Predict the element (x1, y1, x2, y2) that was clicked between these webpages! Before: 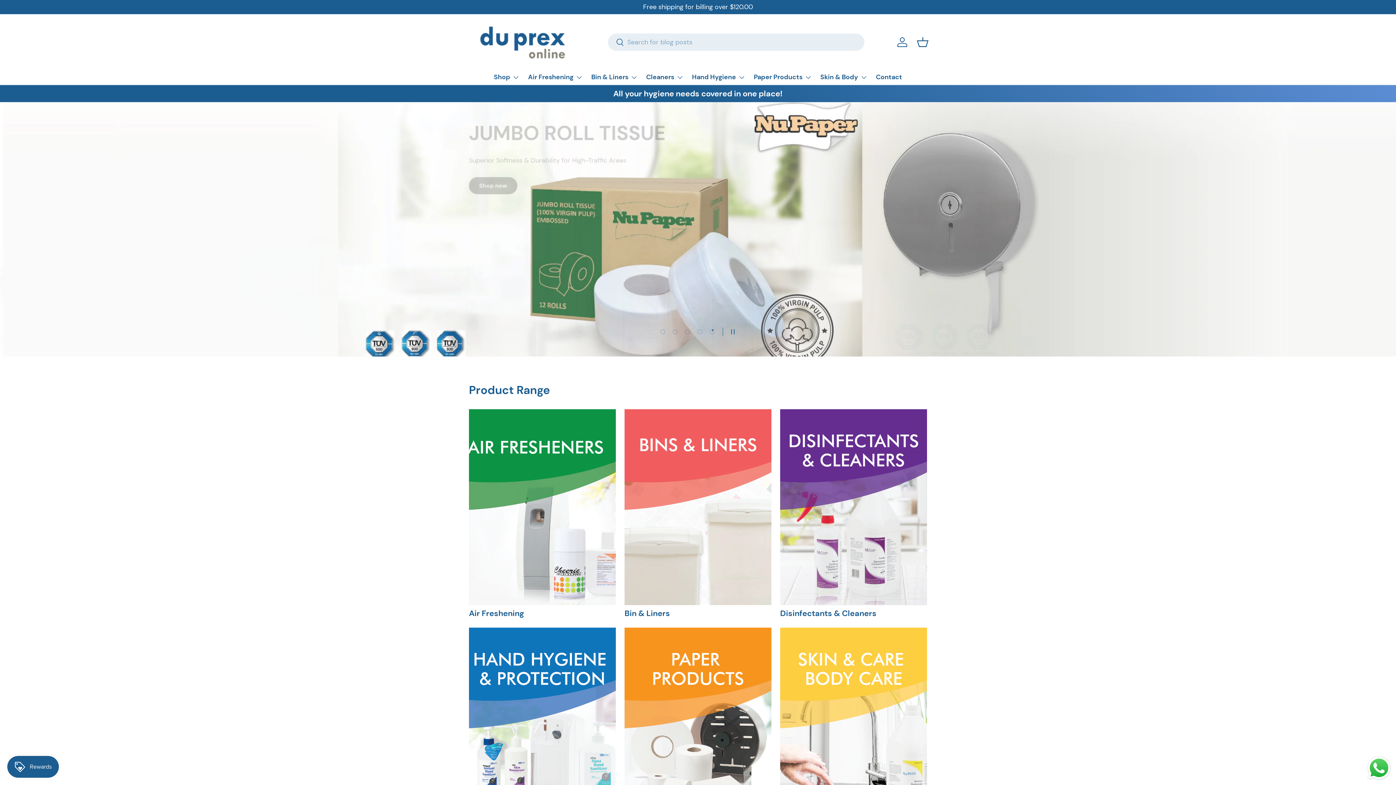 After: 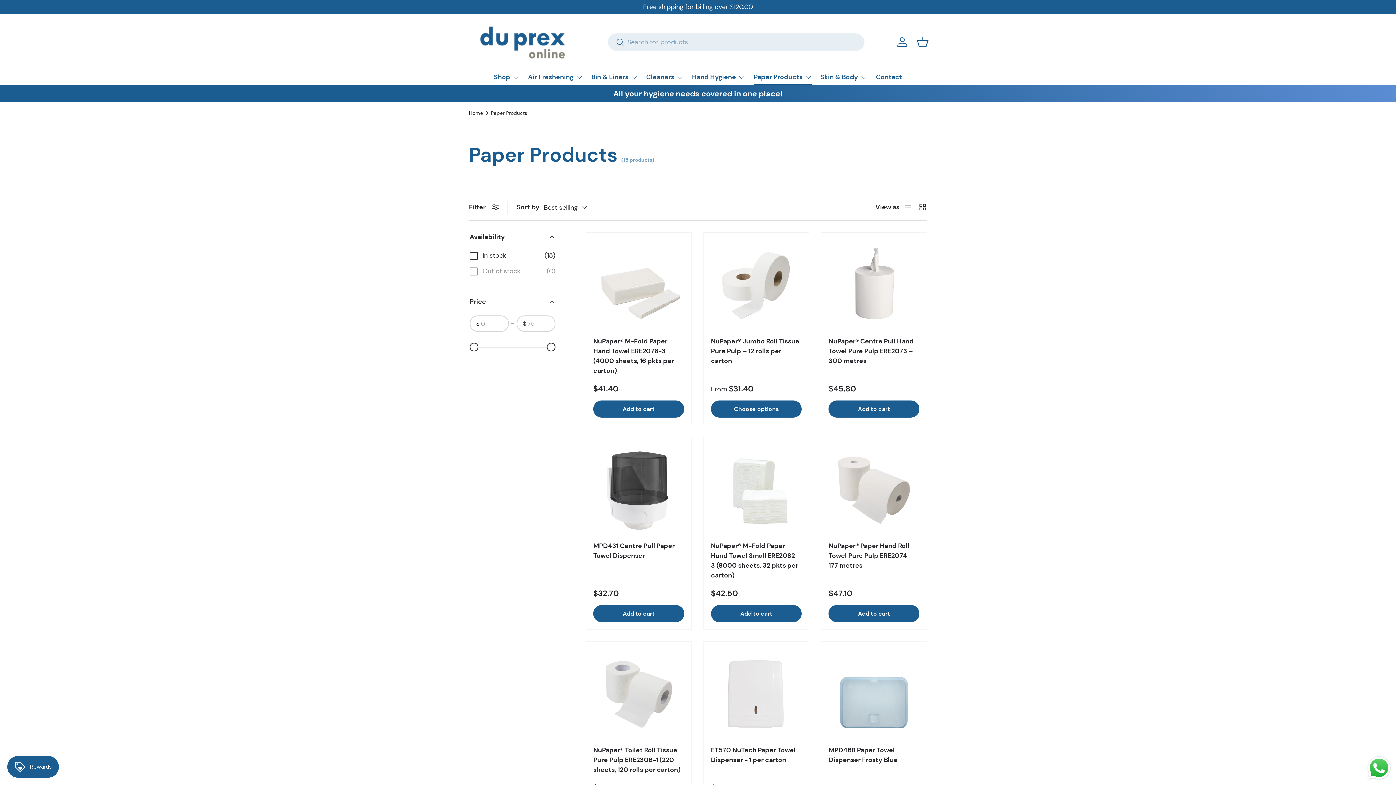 Action: bbox: (754, 69, 811, 84) label: Paper Products